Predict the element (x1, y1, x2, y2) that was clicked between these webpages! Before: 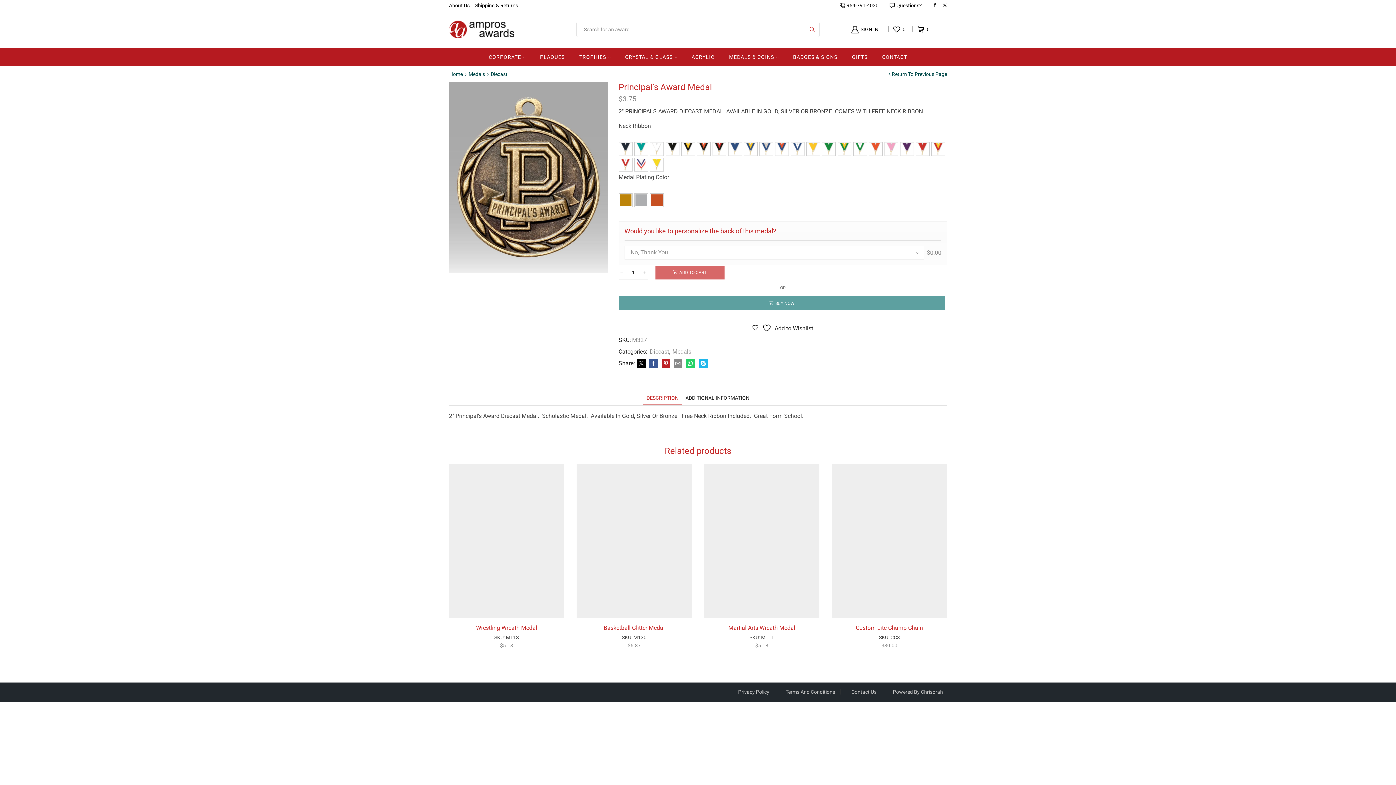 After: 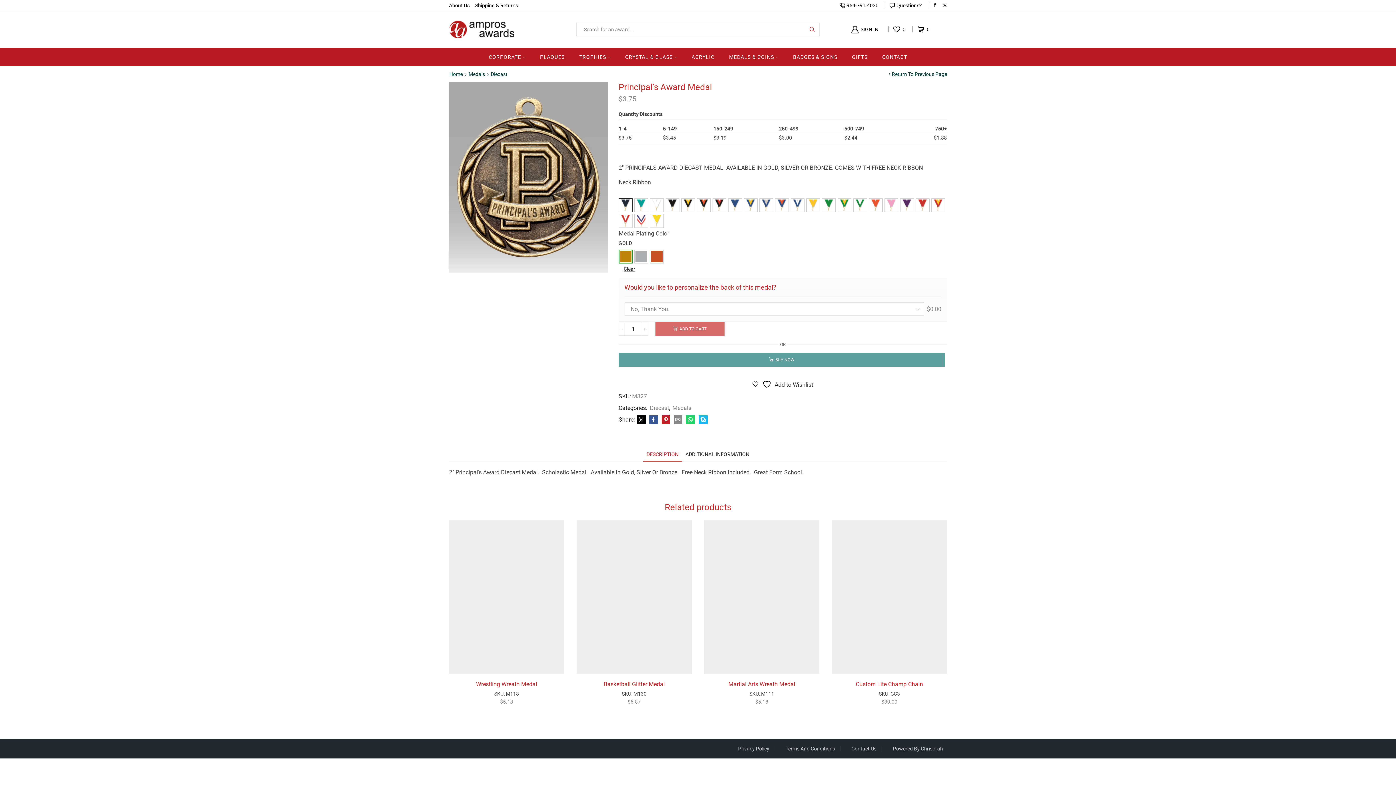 Action: bbox: (619, 194, 631, 206) label: GOLD